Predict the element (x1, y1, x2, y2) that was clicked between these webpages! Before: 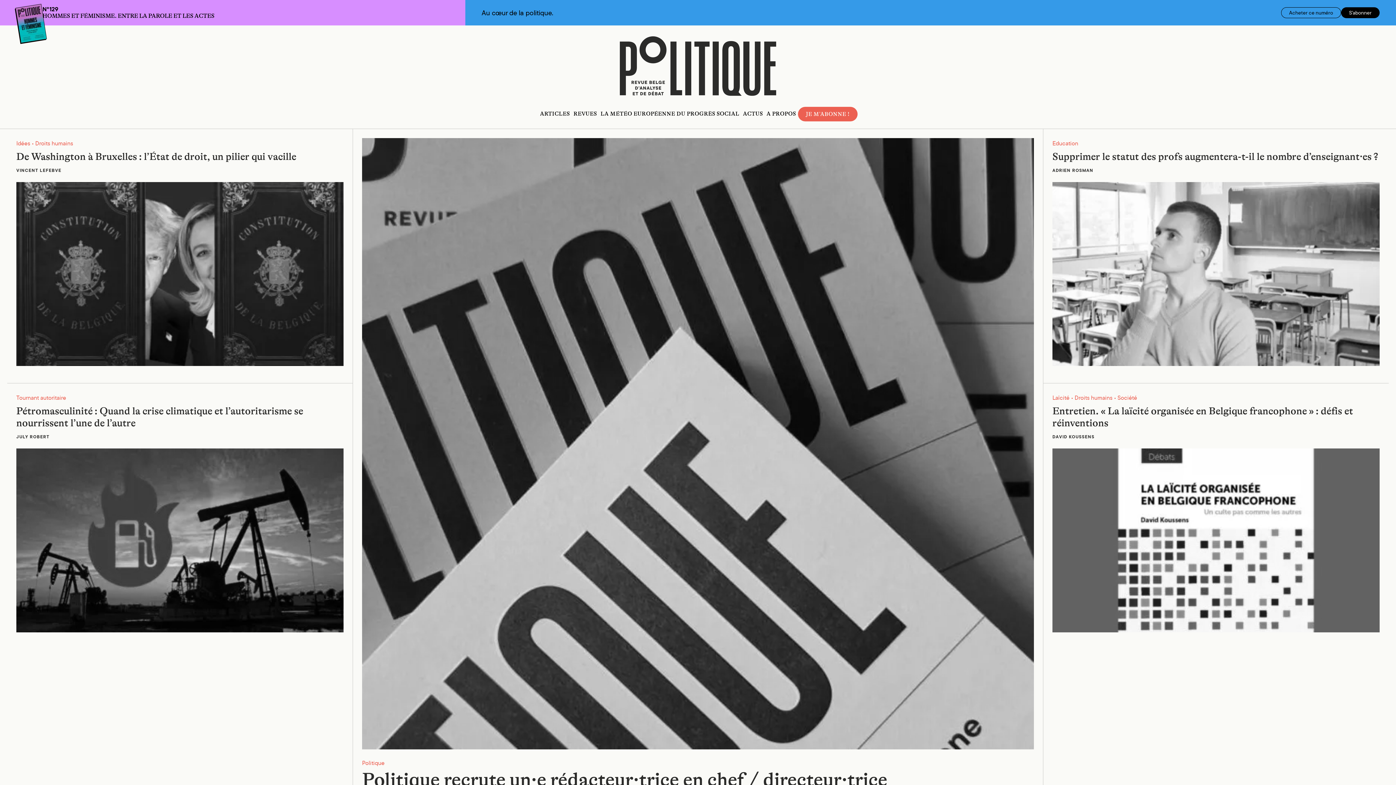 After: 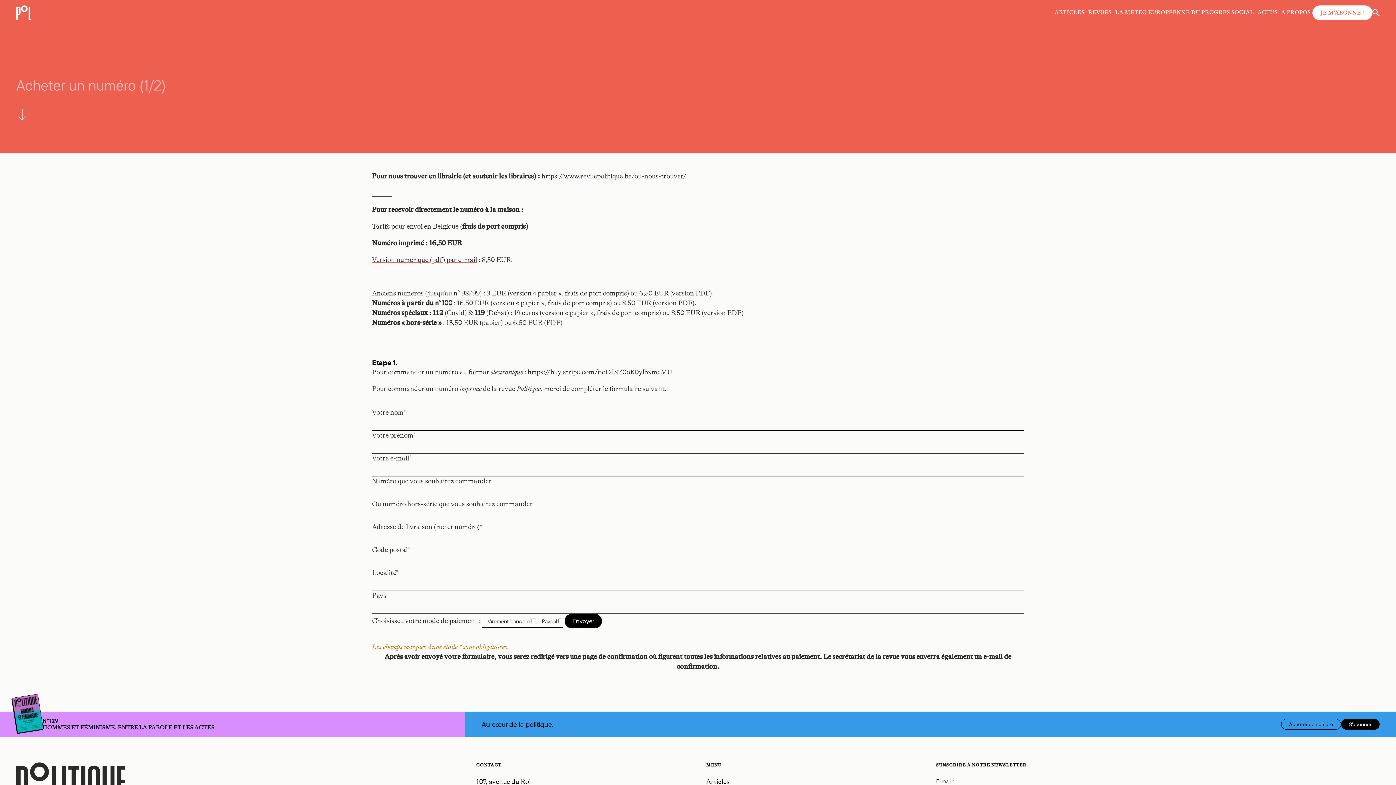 Action: bbox: (1281, 7, 1341, 18) label: Acheter ce numéro